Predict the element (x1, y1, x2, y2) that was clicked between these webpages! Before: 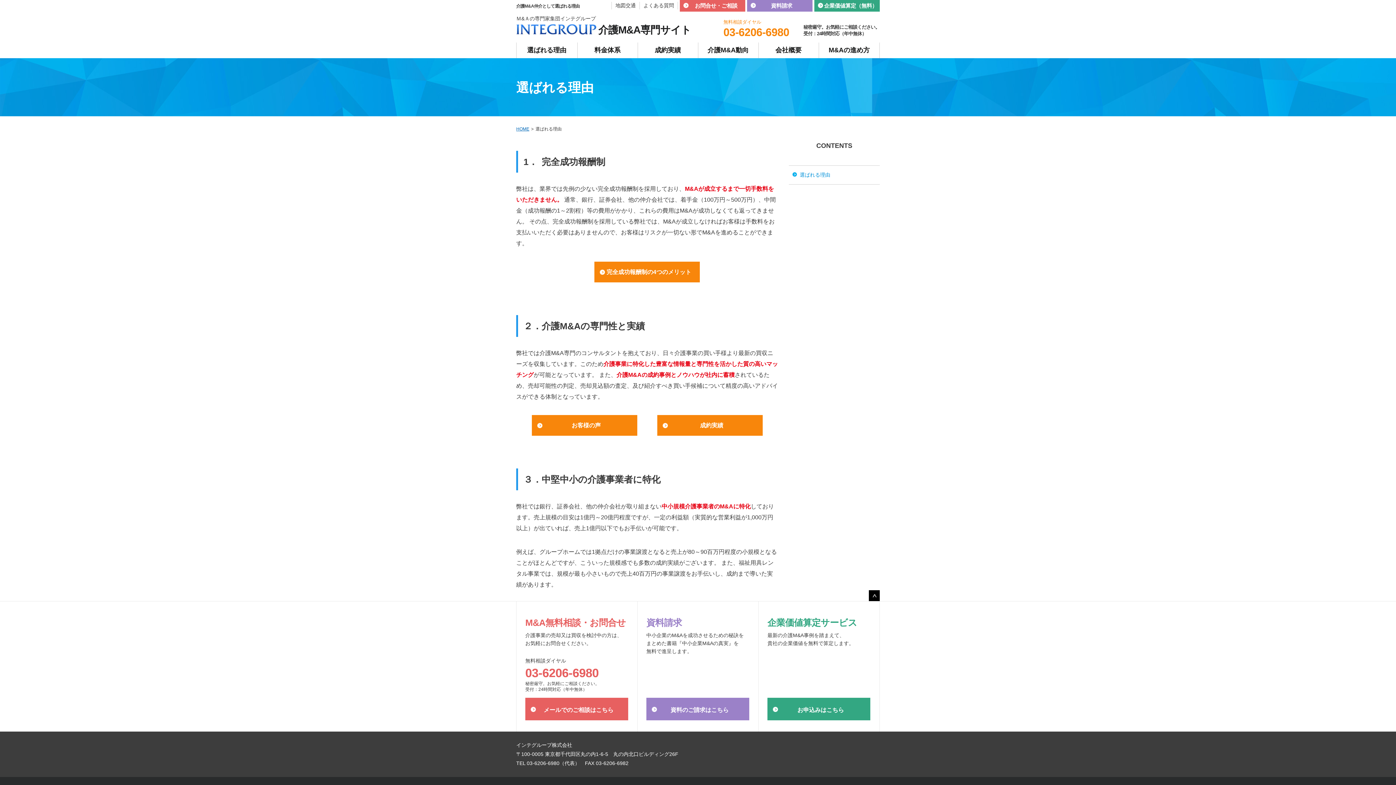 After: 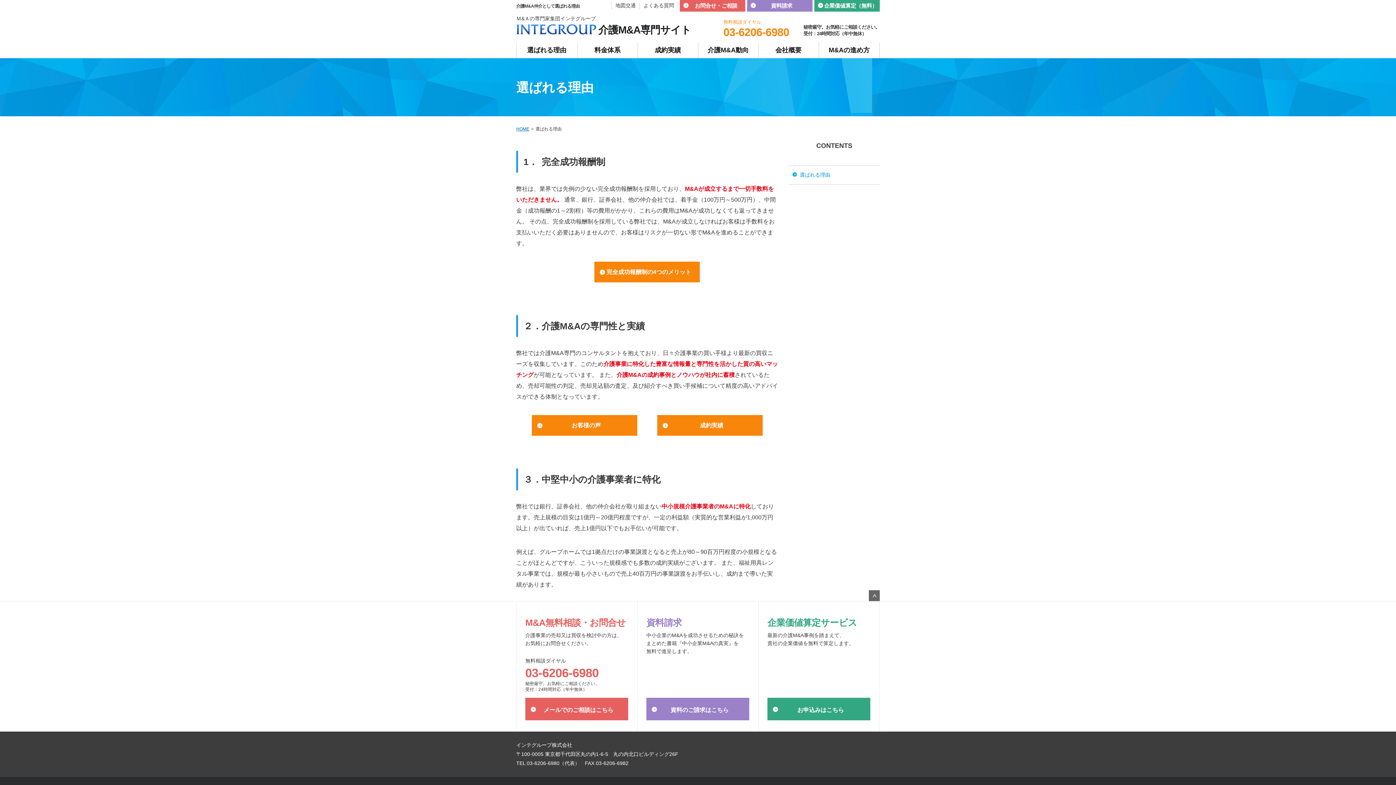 Action: bbox: (869, 590, 880, 601)